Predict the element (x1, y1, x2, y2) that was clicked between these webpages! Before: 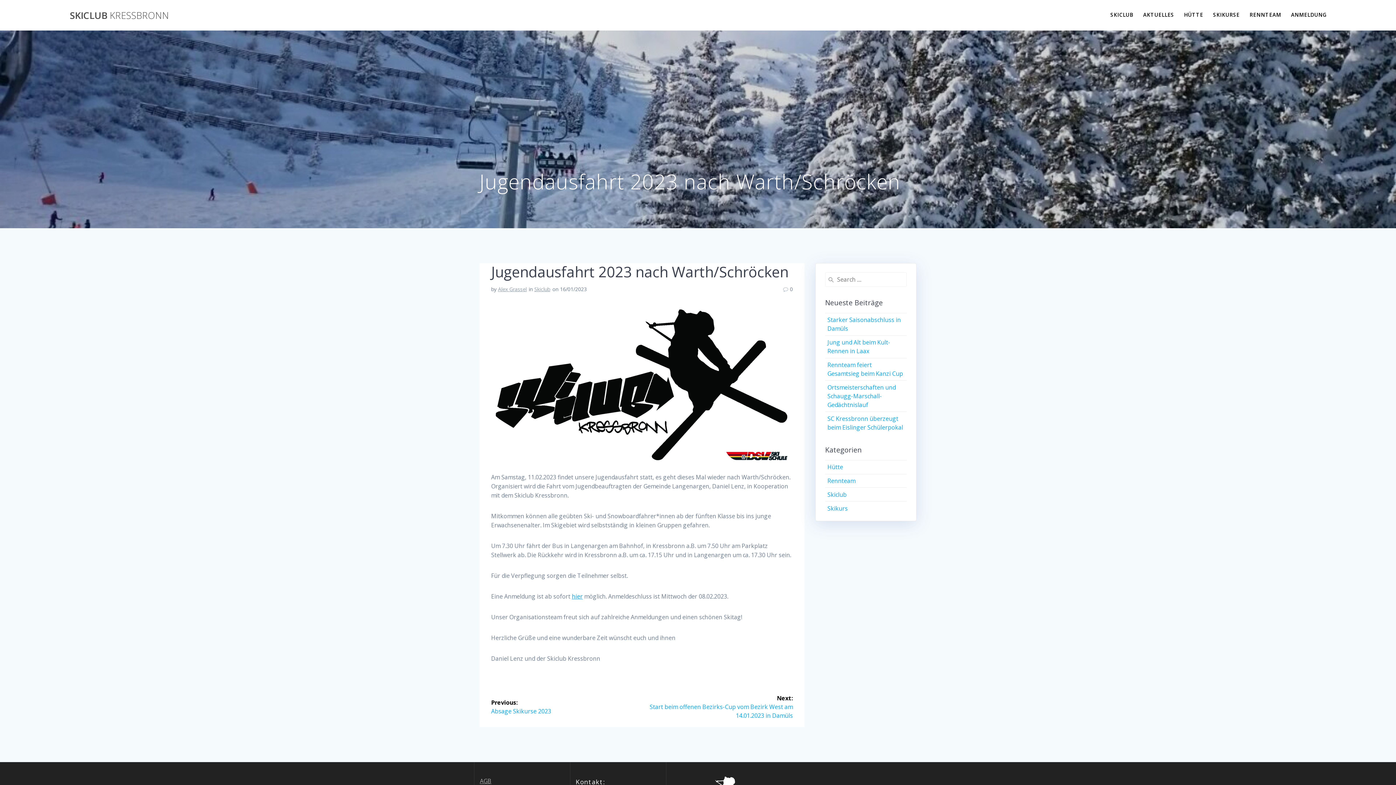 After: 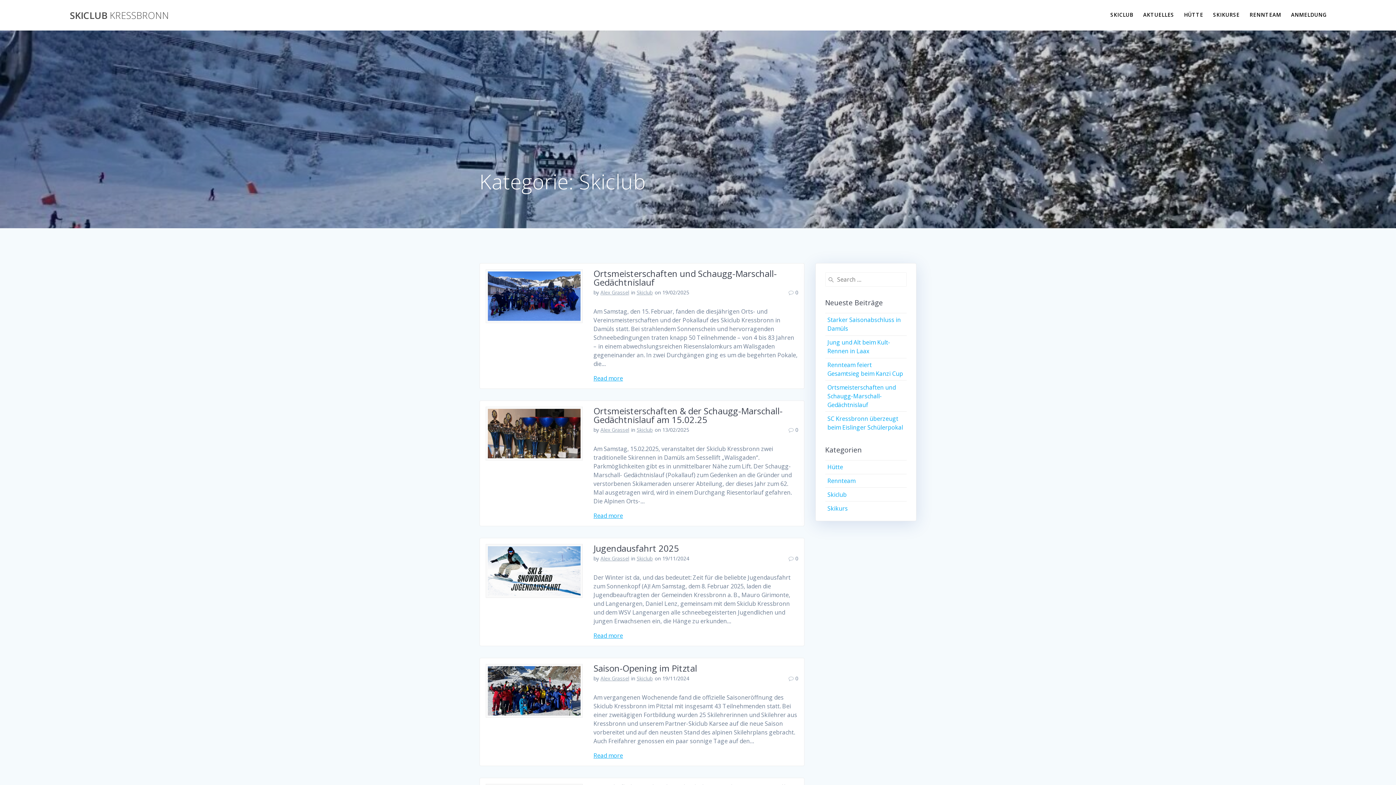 Action: label: Skiclub bbox: (534, 285, 550, 292)